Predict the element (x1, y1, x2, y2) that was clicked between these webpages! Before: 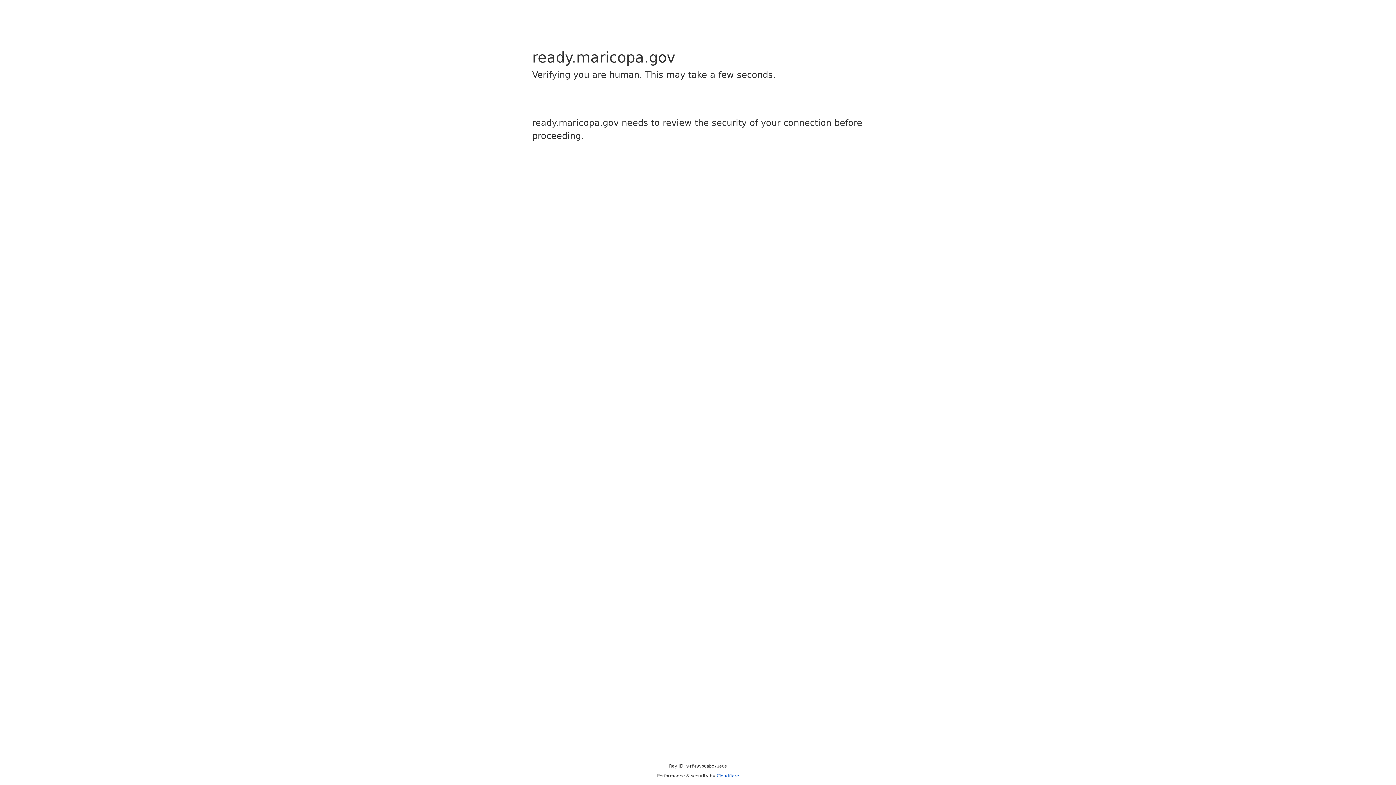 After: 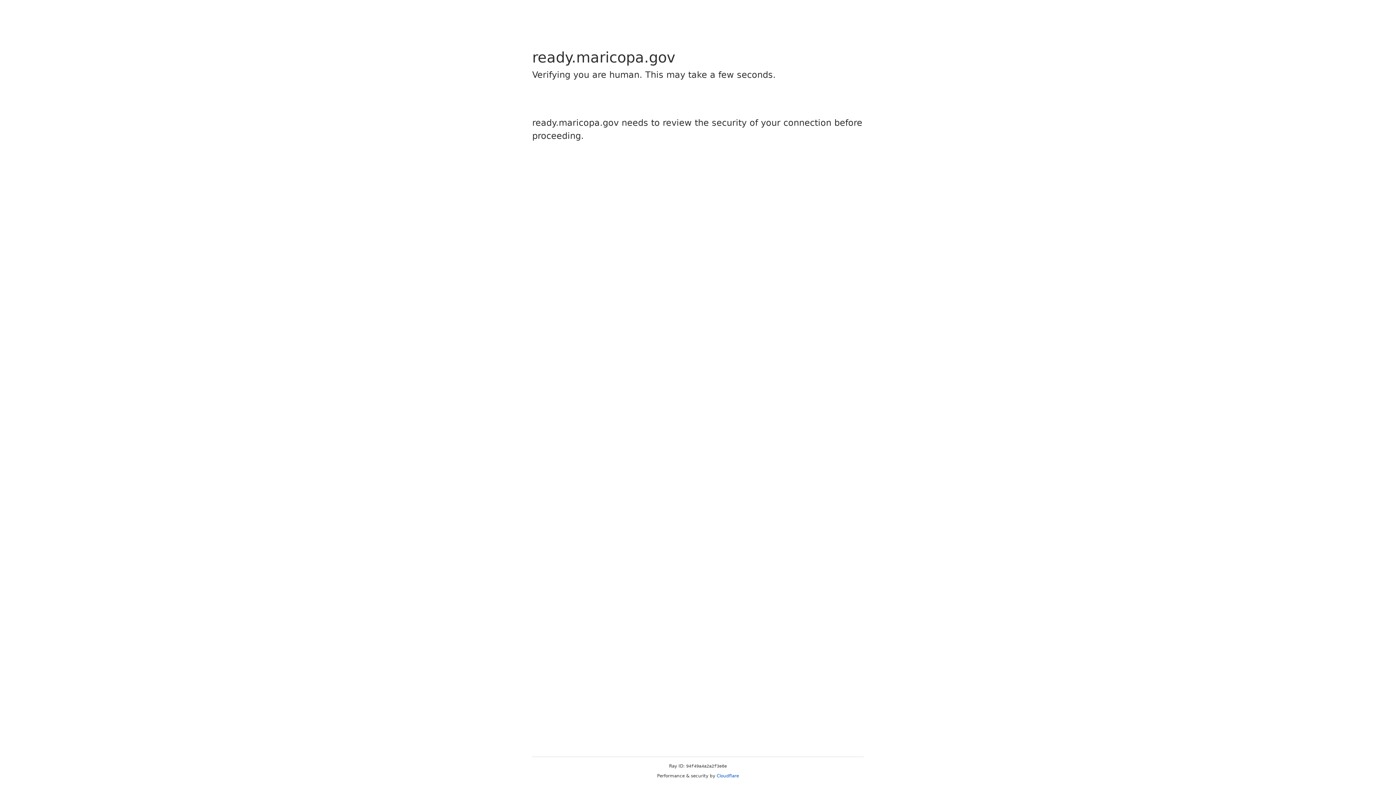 Action: bbox: (716, 773, 739, 778) label: Cloudflare